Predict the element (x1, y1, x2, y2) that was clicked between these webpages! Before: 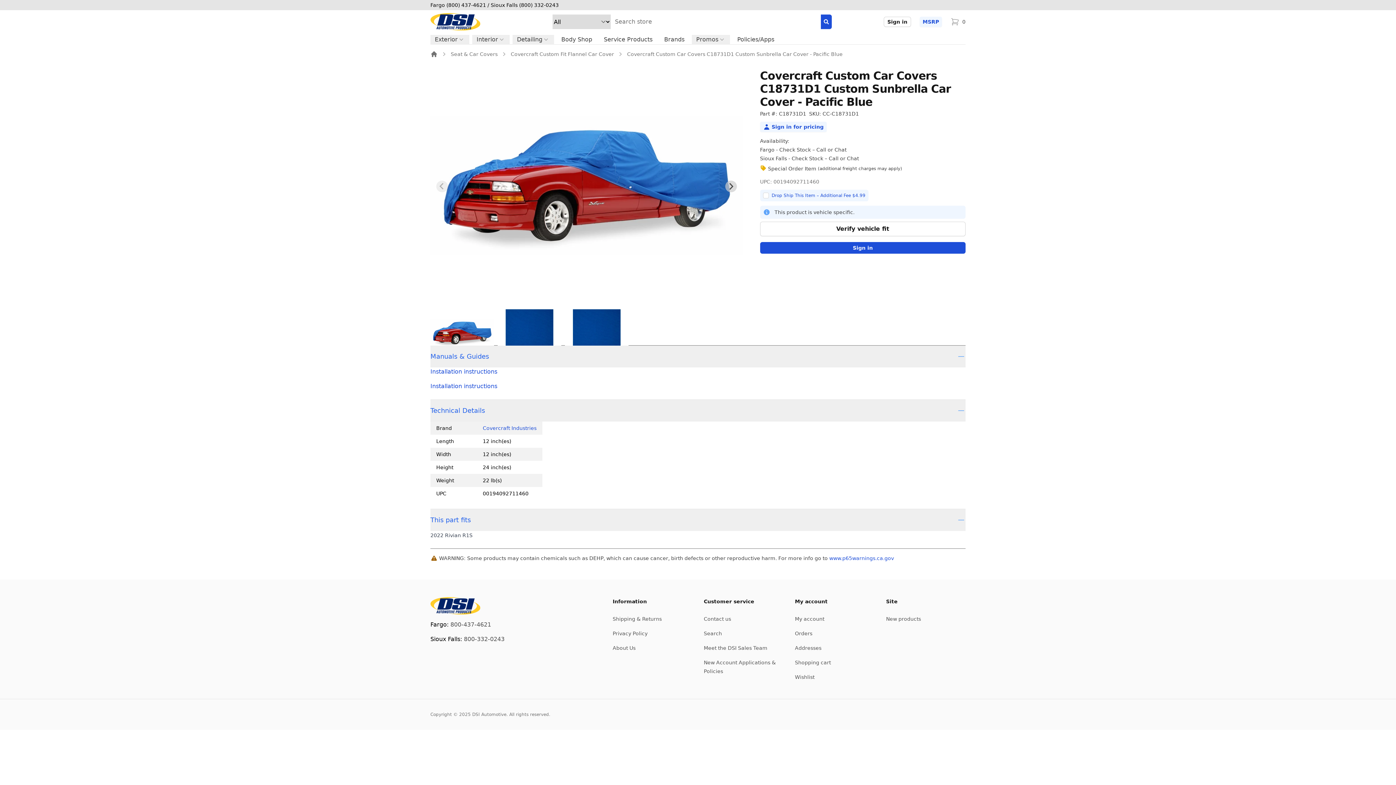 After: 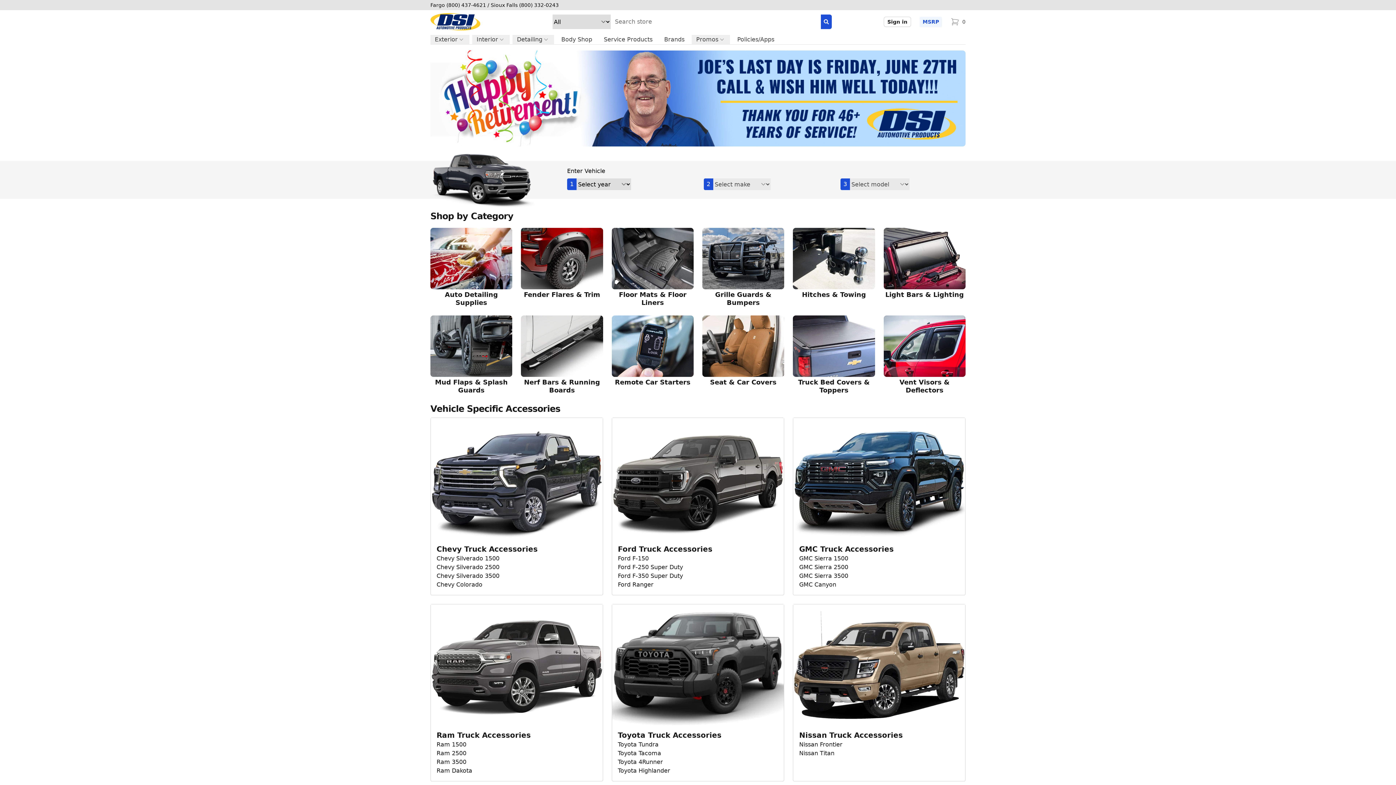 Action: bbox: (430, 597, 480, 614) label: DSI Automotive